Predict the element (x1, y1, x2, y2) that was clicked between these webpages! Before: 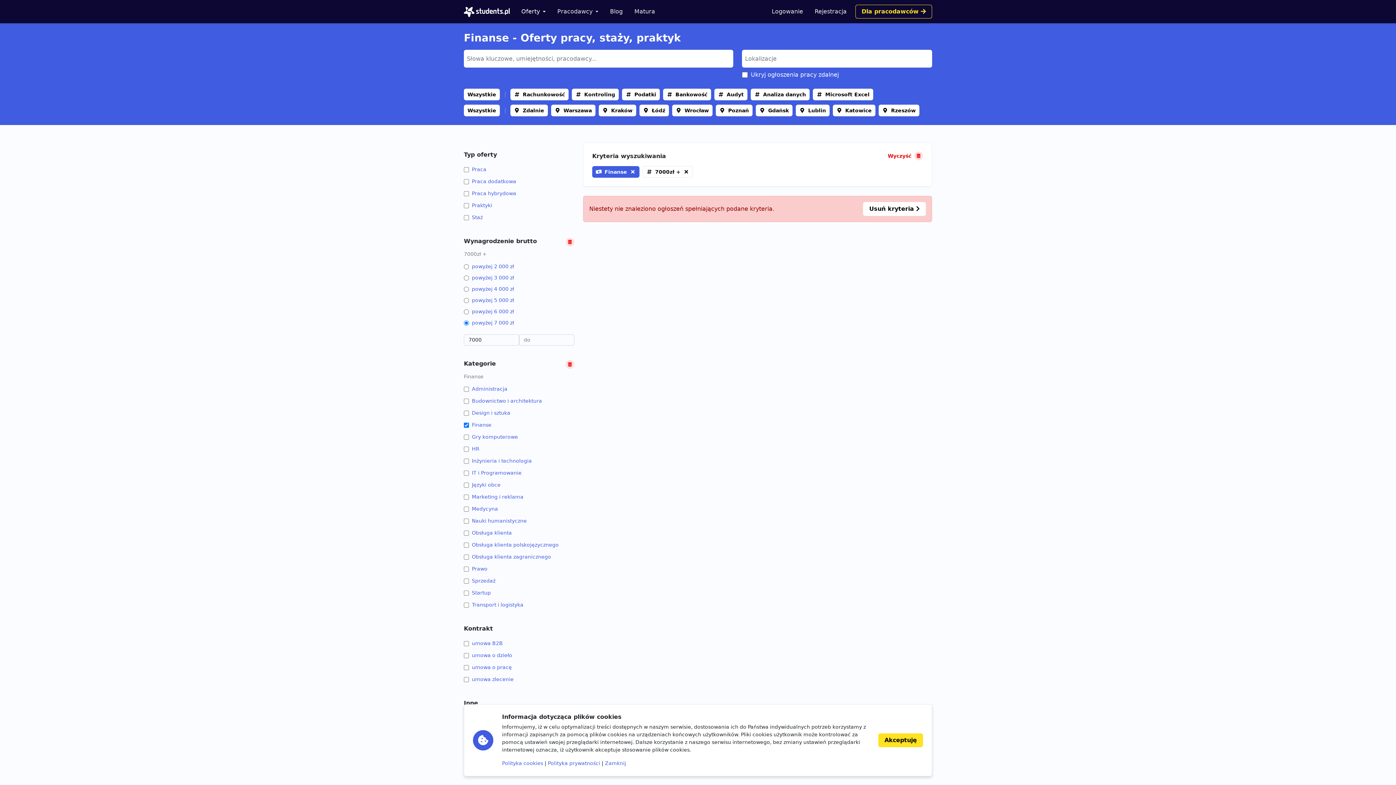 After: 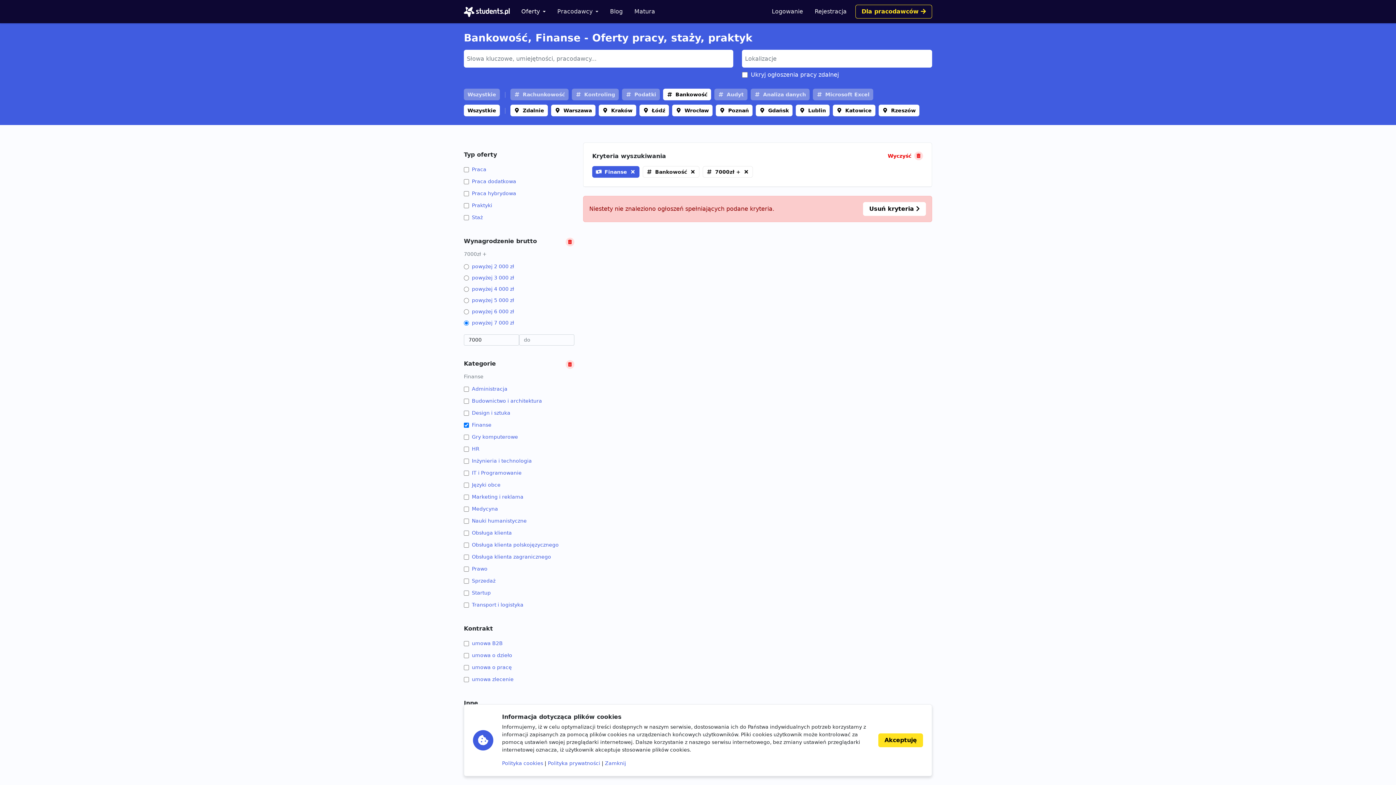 Action: label: Bankowość bbox: (663, 88, 711, 100)